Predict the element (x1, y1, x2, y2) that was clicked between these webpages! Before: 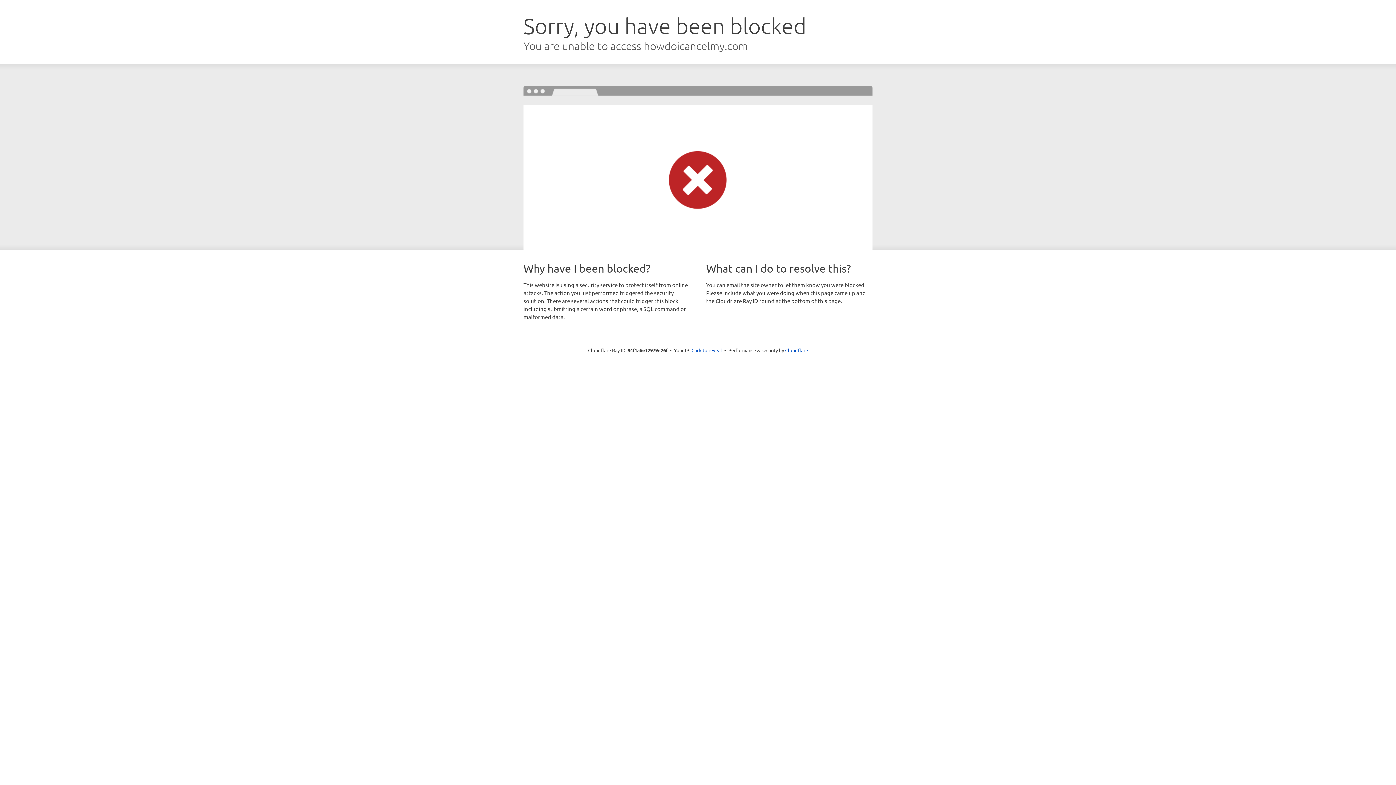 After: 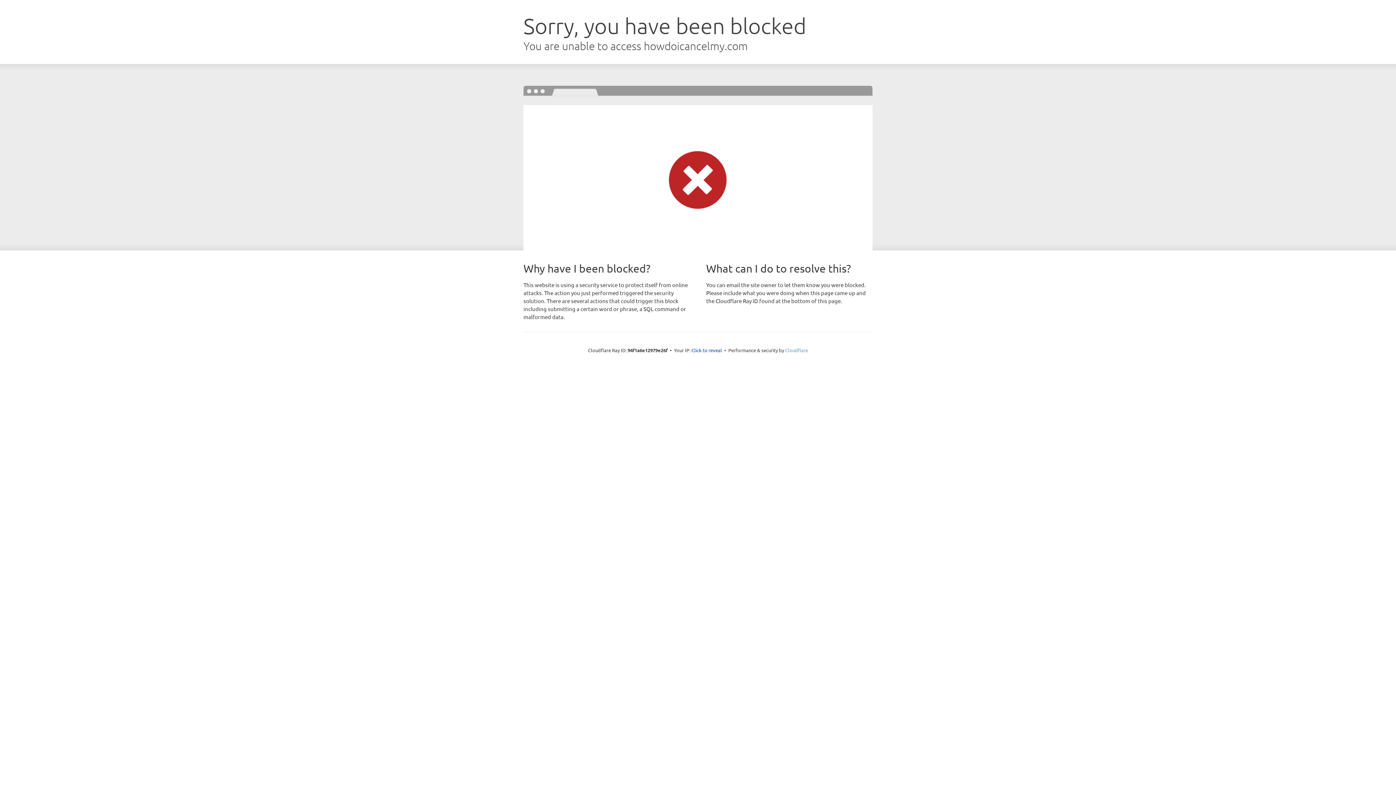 Action: label: Cloudflare bbox: (785, 347, 808, 353)